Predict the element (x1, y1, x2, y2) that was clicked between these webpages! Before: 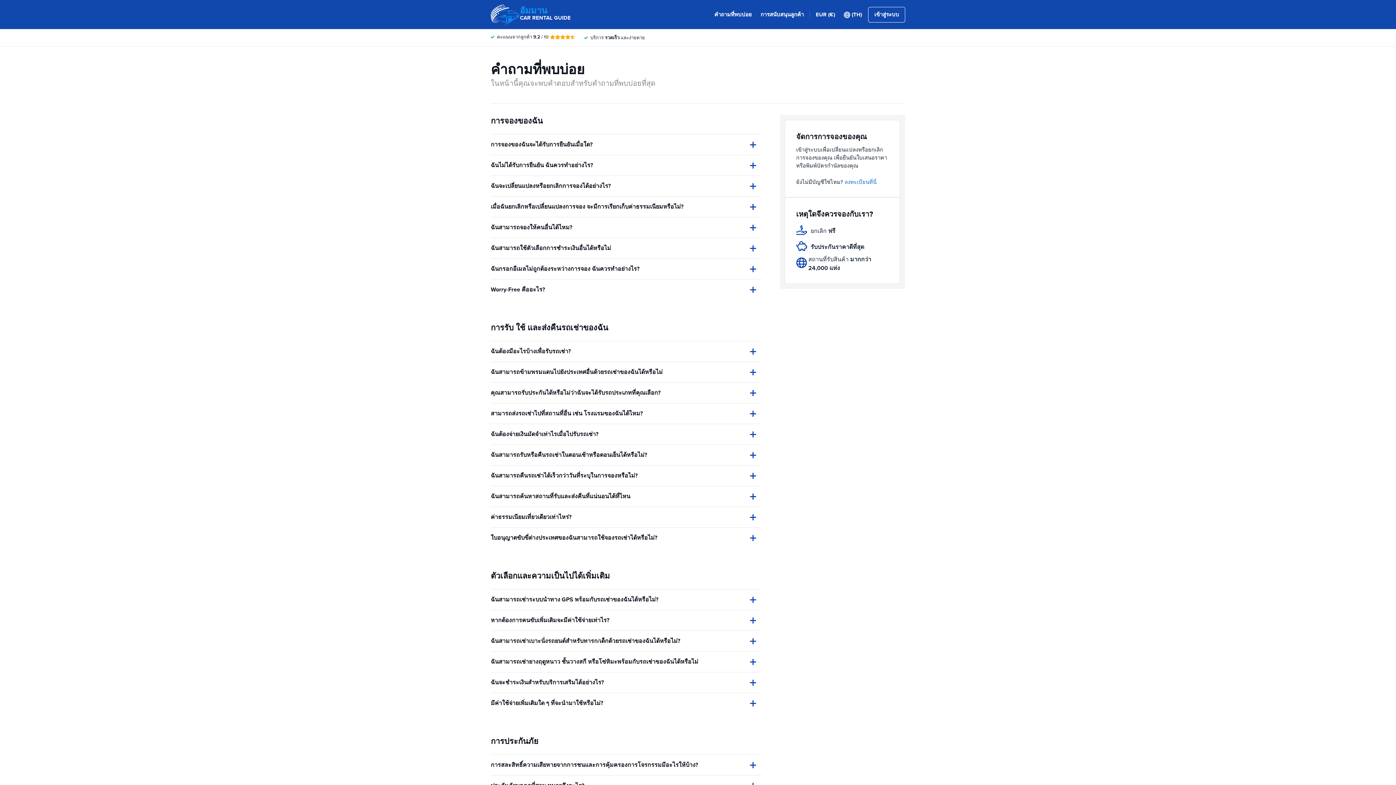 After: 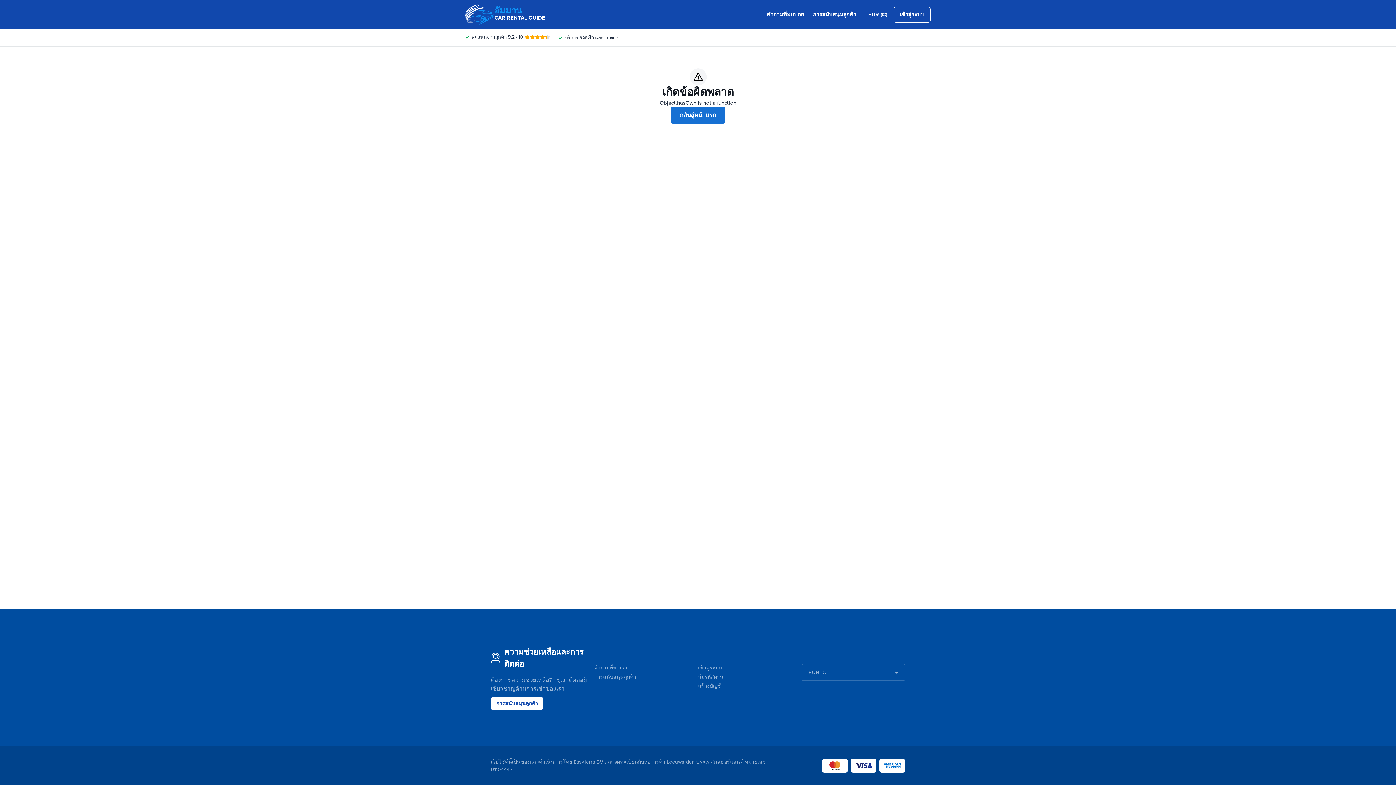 Action: bbox: (844, 178, 876, 185) label: ลงทะเบียนที่นี่